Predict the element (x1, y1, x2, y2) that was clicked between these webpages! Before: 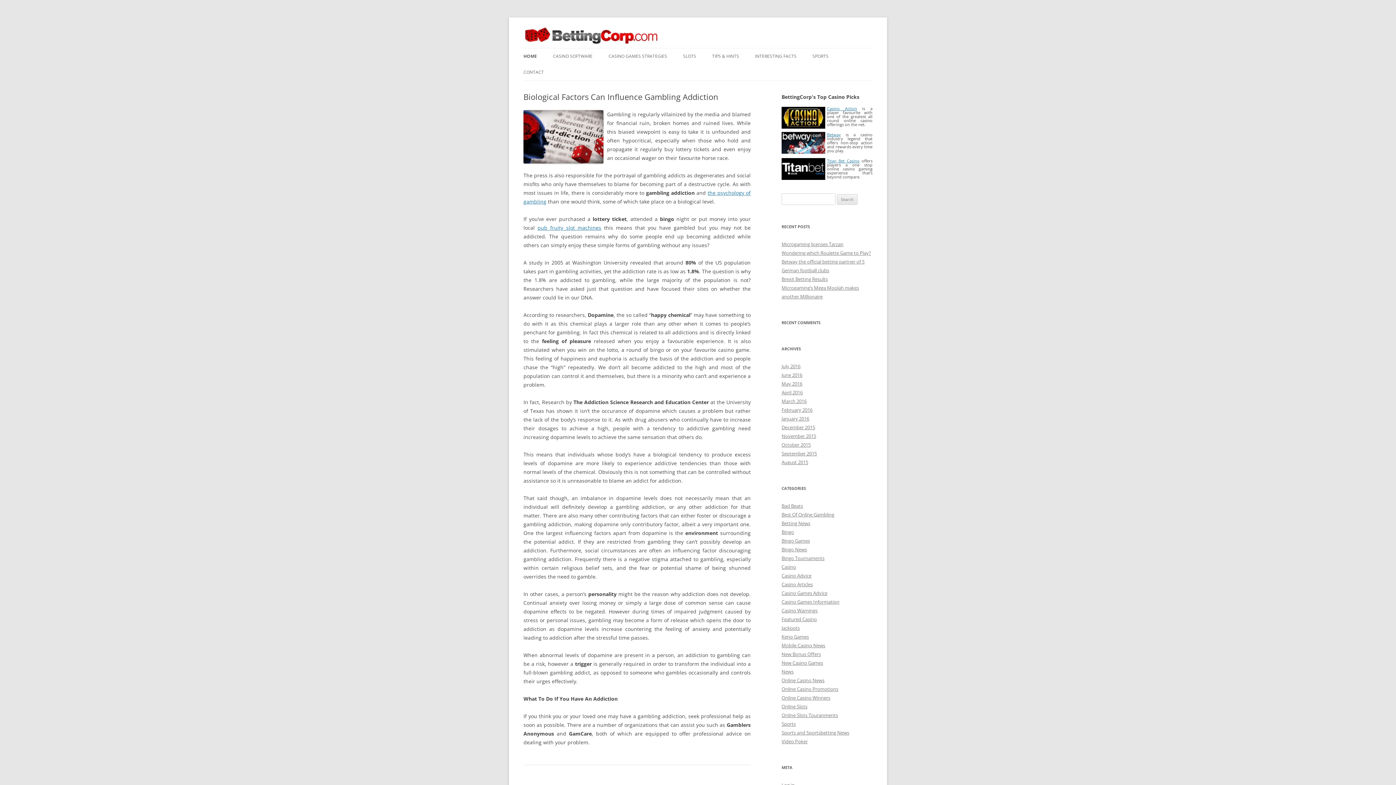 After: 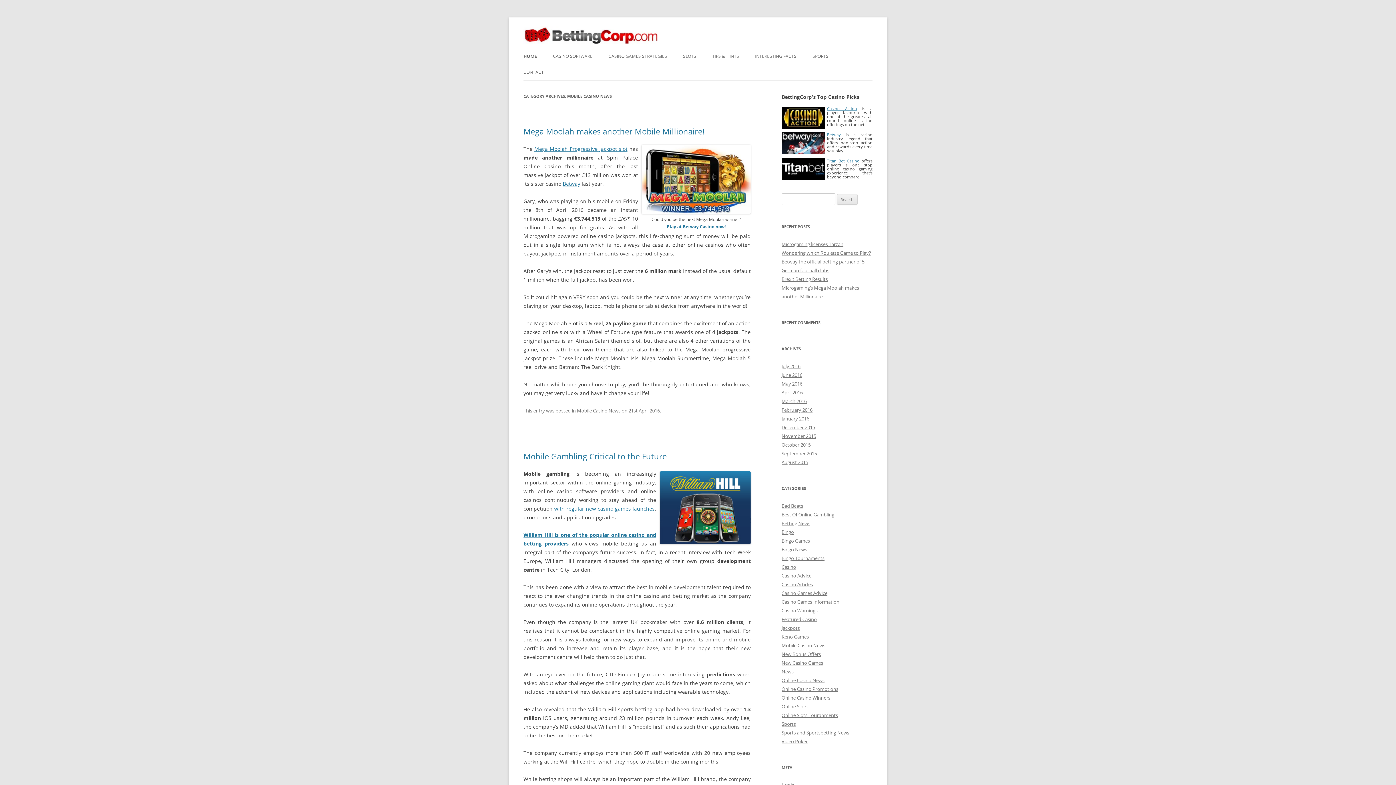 Action: label: Mobile Casino News bbox: (781, 642, 825, 649)